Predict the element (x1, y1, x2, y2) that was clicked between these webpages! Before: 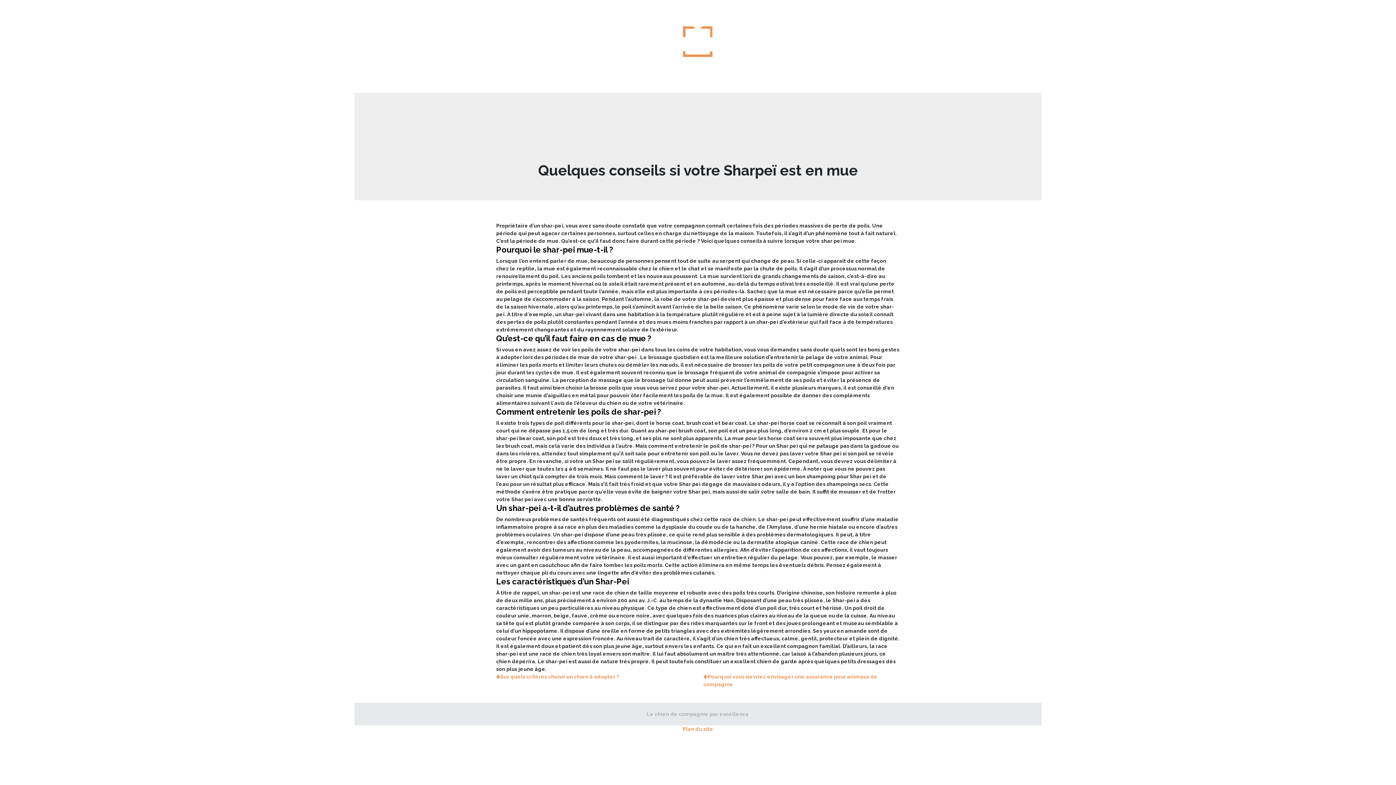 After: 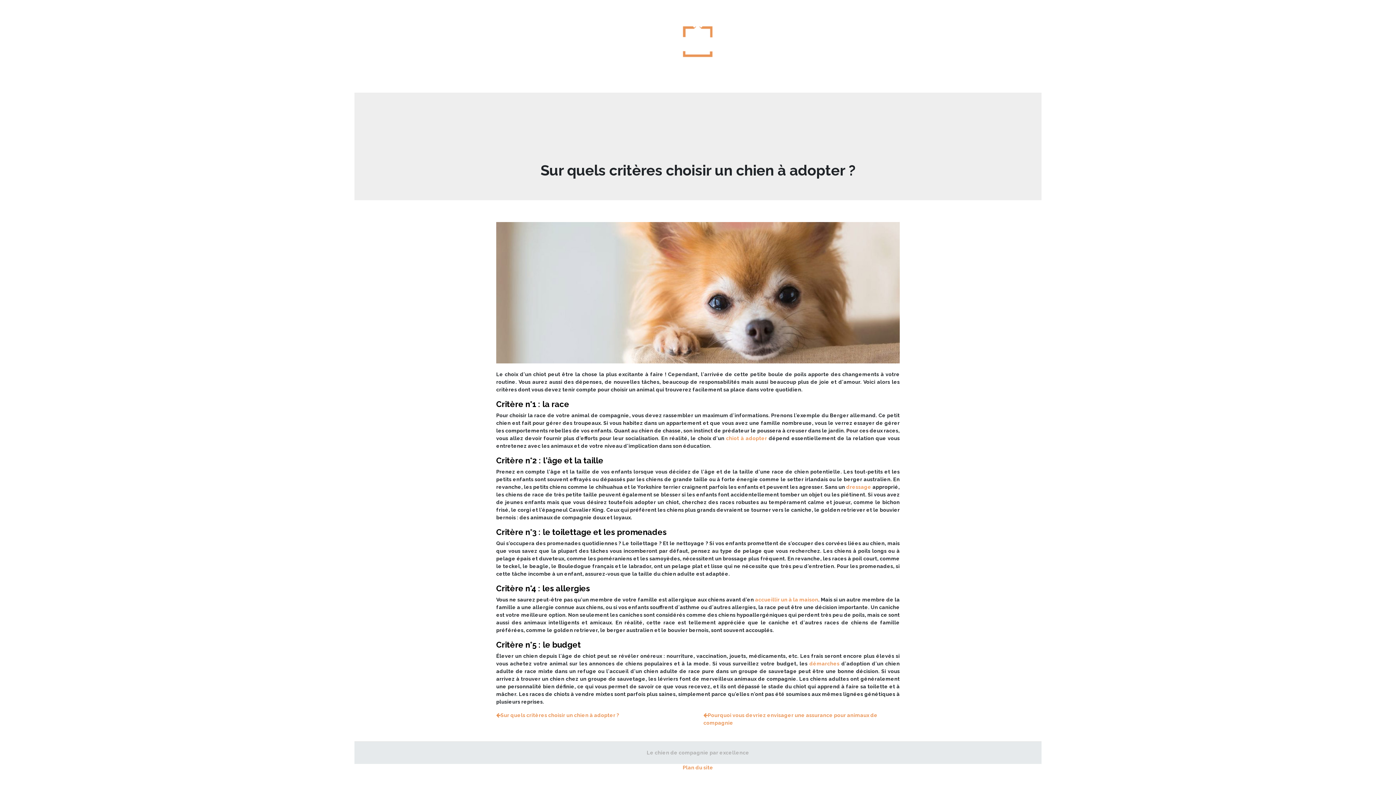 Action: bbox: (496, 674, 619, 680) label: Sur quels critères choisir un chien à adopter ?